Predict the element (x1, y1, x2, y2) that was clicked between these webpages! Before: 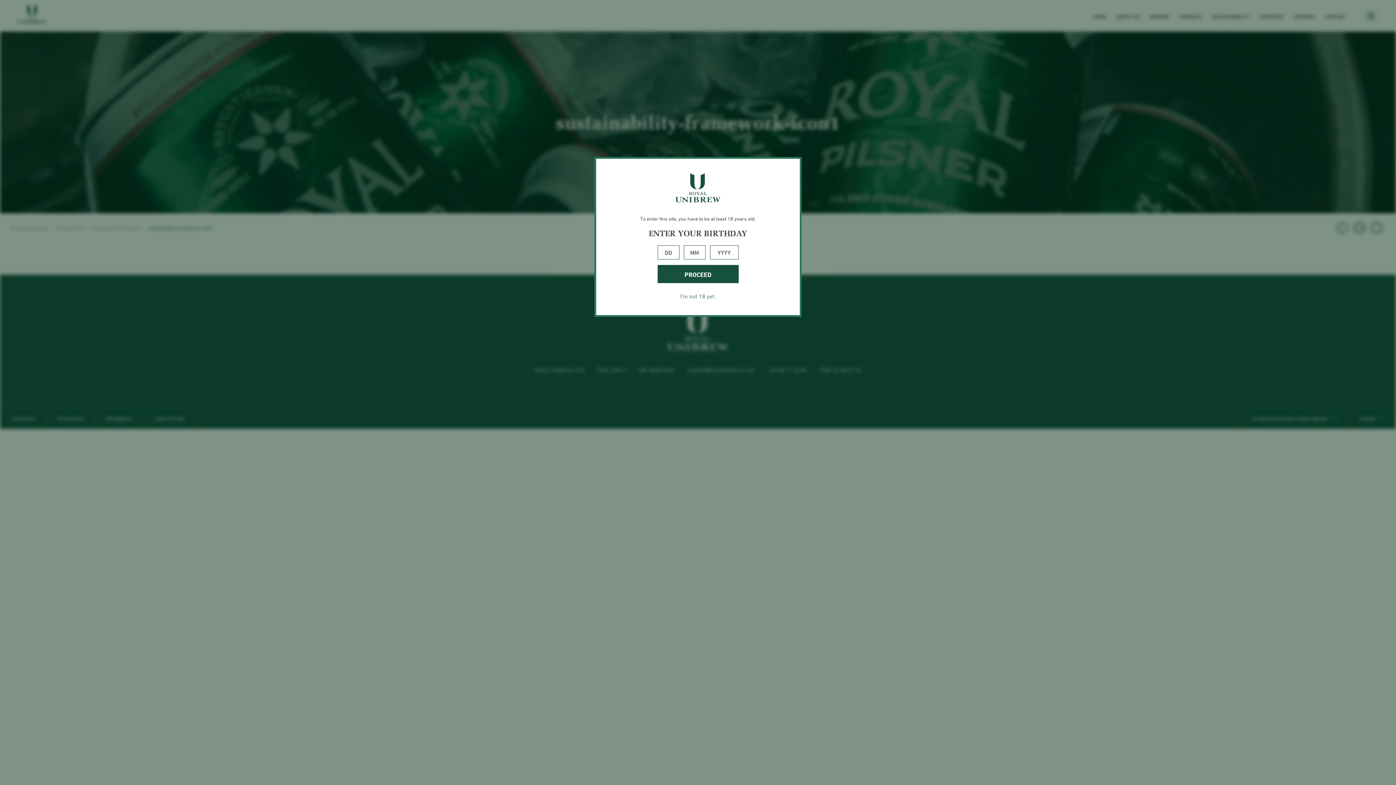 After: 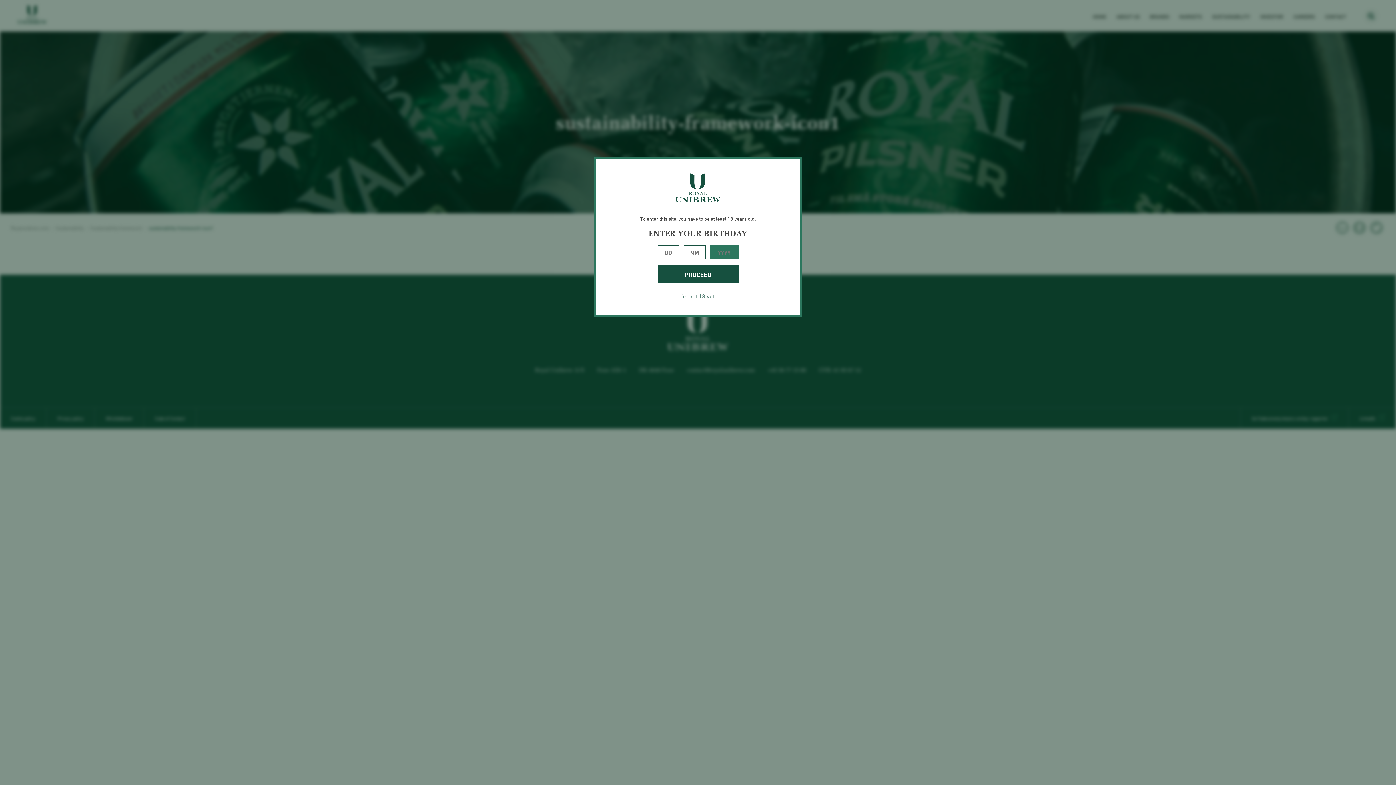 Action: label: PROCEED bbox: (657, 265, 738, 283)